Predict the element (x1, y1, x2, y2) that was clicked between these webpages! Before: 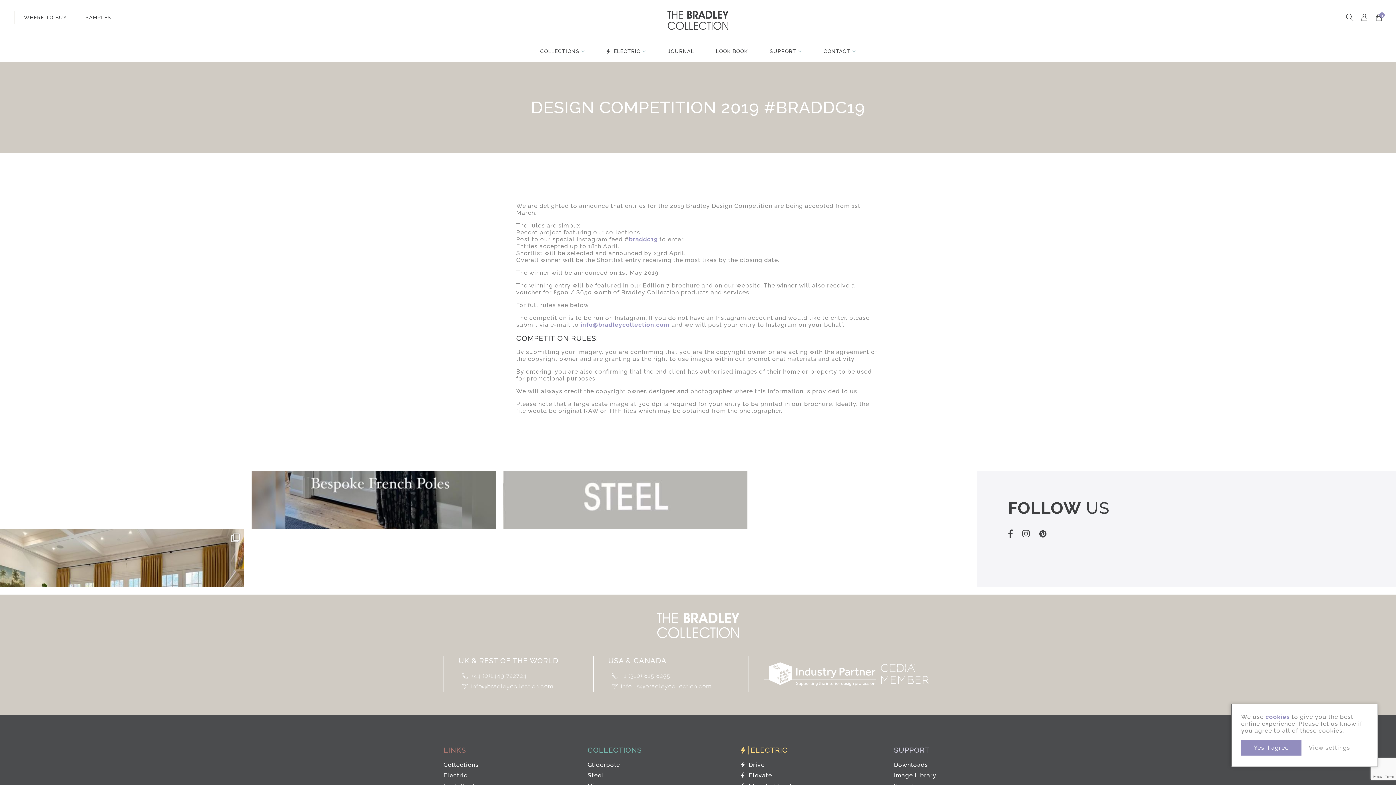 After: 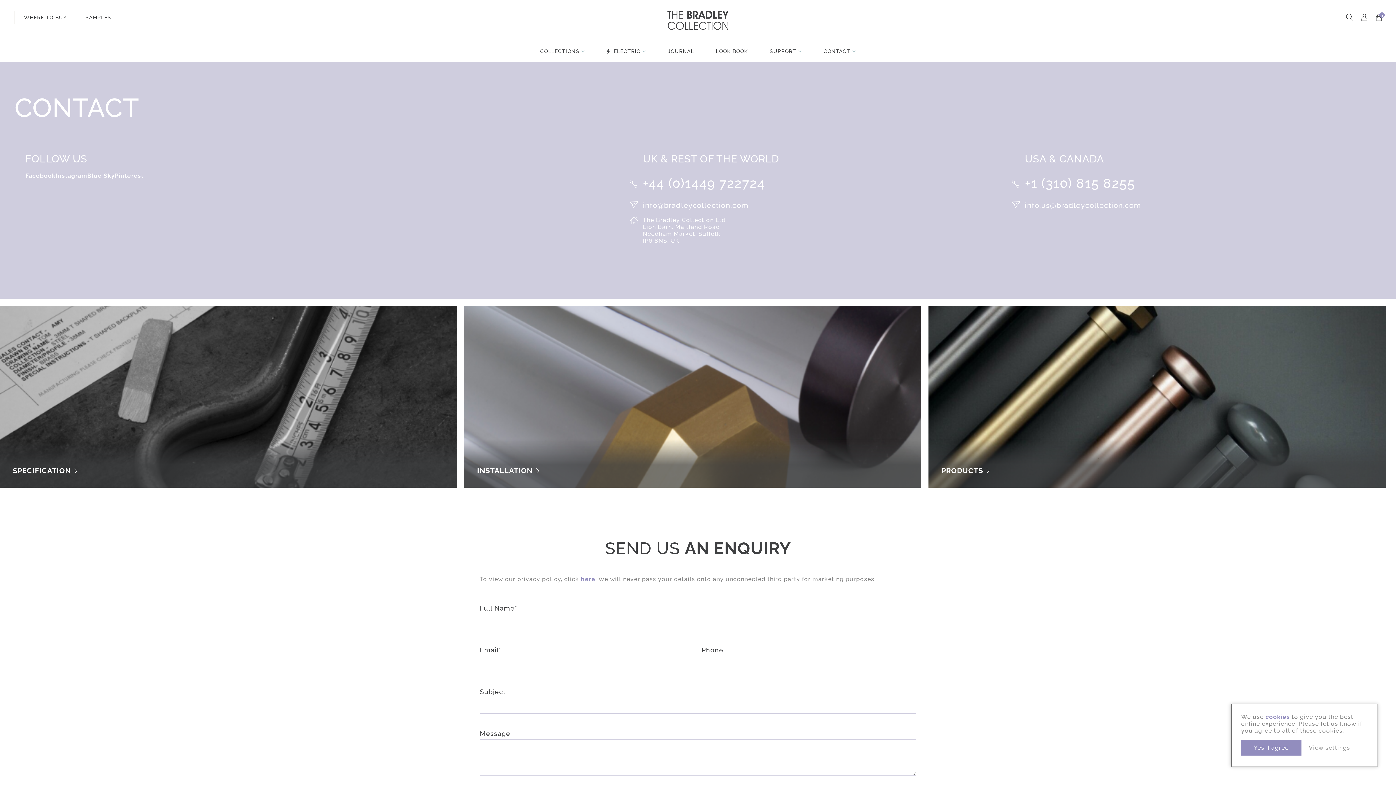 Action: label: CONTACT bbox: (812, 43, 866, 59)